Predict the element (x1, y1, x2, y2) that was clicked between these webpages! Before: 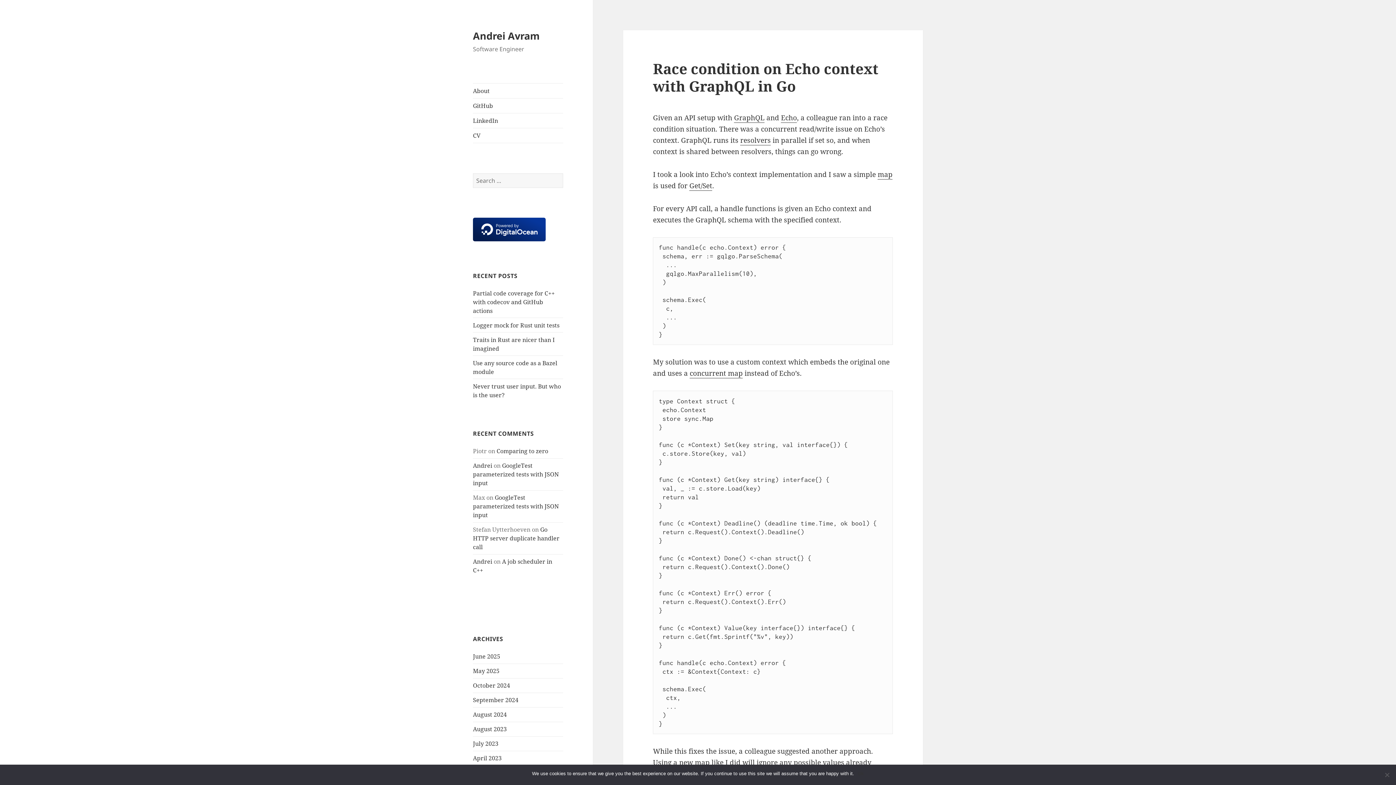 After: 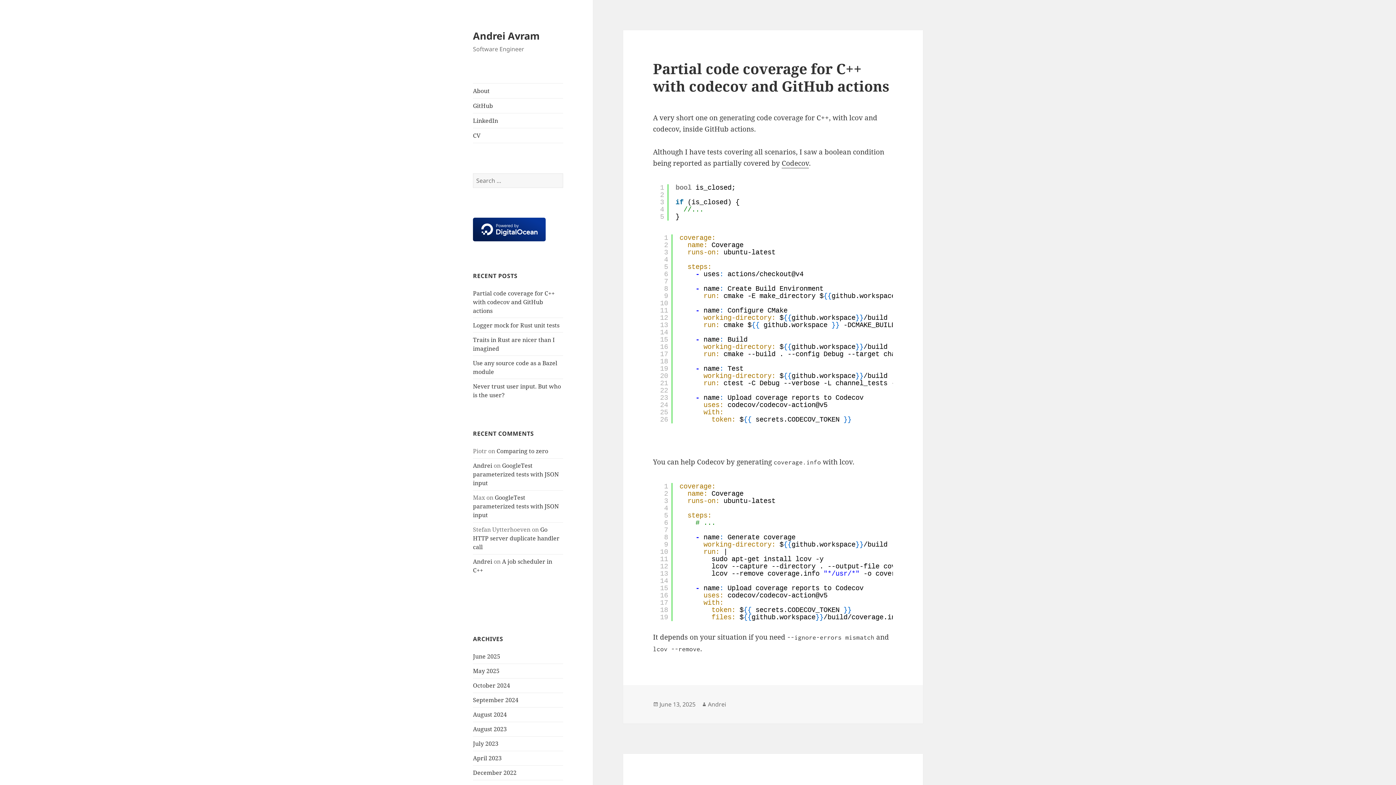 Action: label: Partial code coverage for C++ with codecov and GitHub actions bbox: (473, 289, 554, 314)